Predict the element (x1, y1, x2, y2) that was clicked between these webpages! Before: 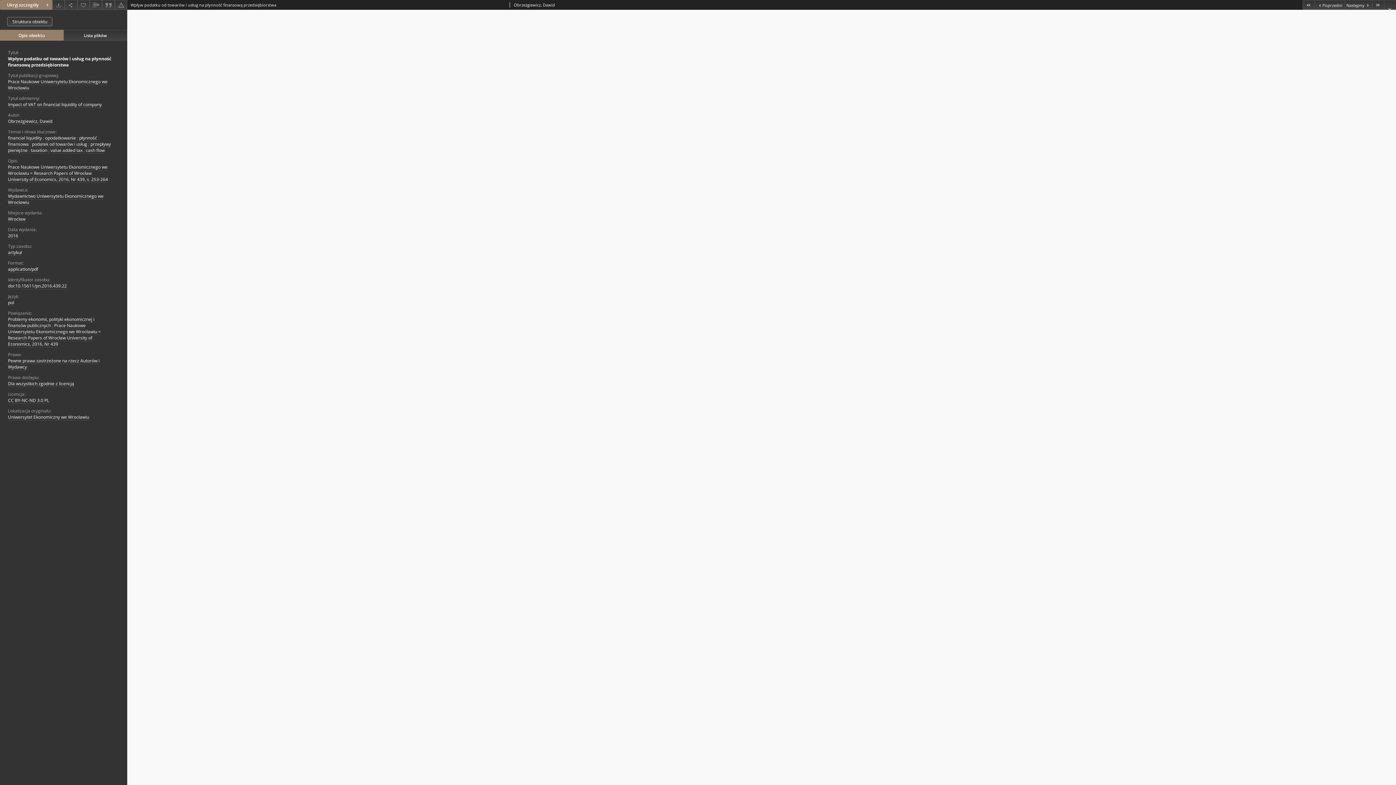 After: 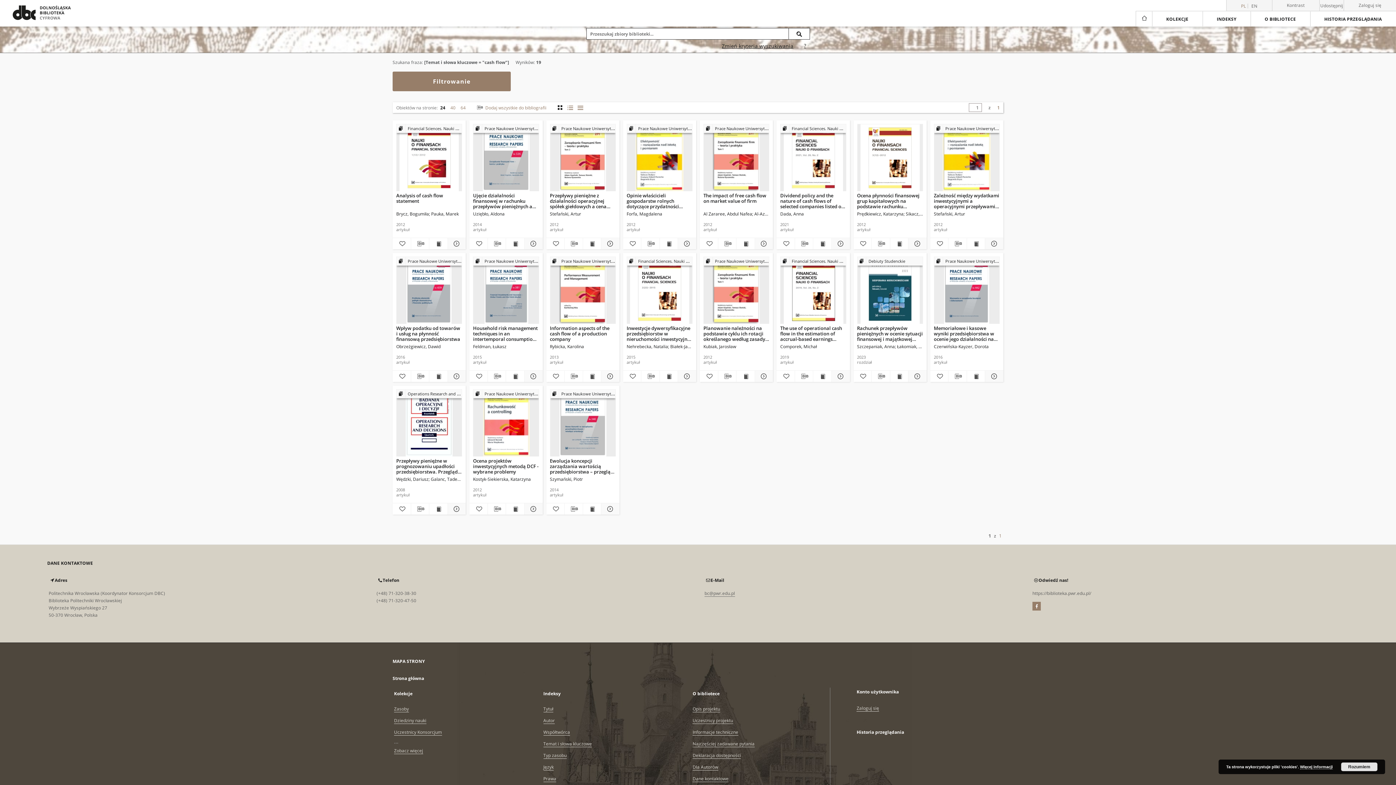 Action: label: cash flow bbox: (85, 147, 104, 153)